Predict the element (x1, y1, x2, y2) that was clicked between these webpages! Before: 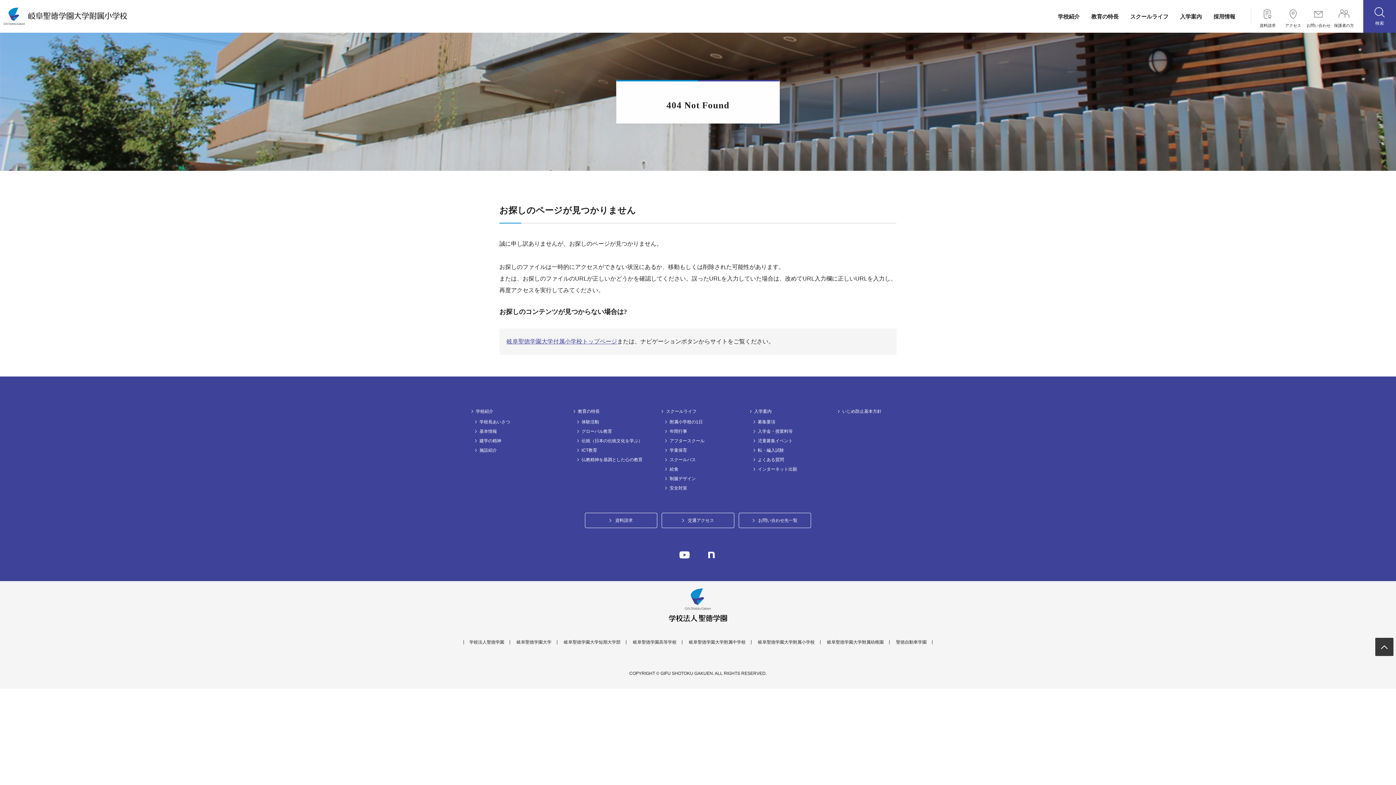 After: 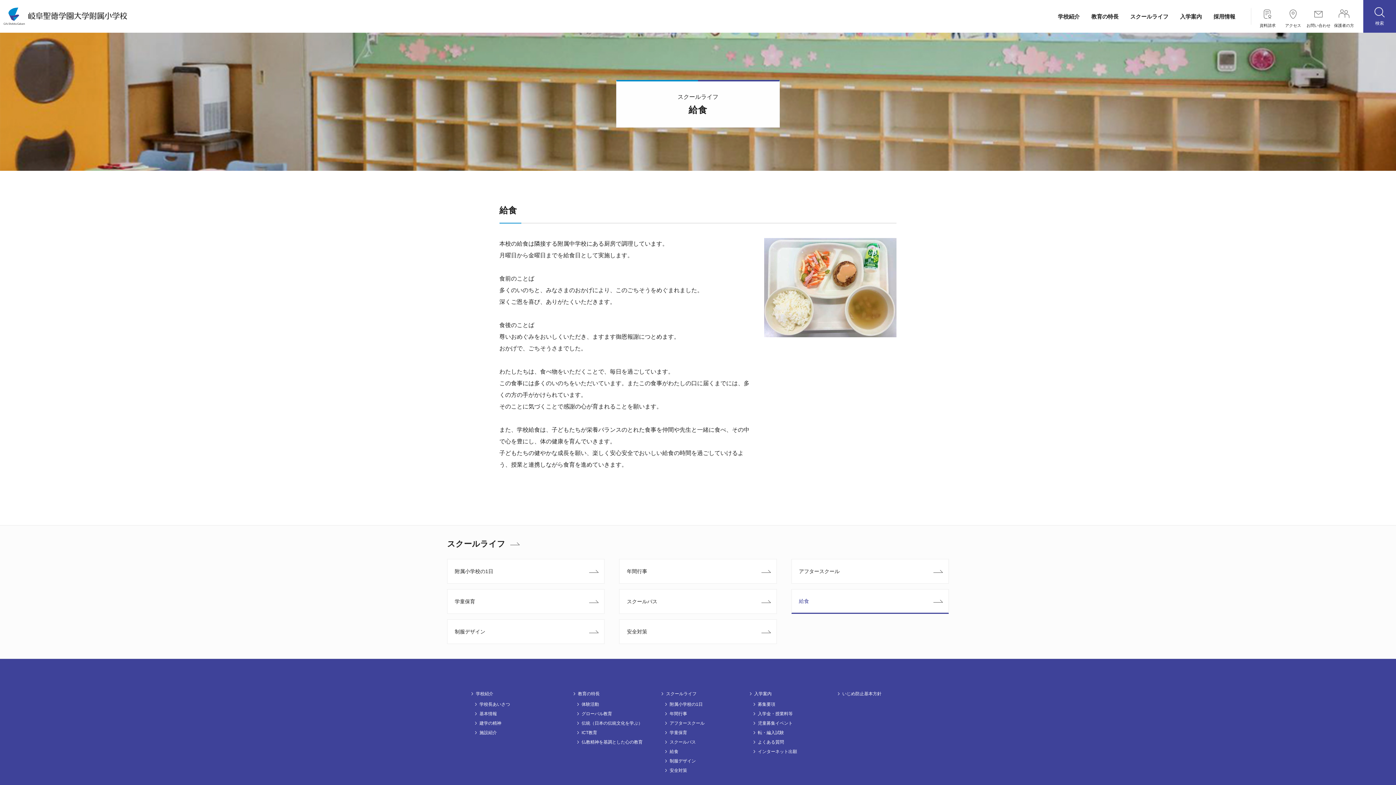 Action: label: 給食 bbox: (665, 466, 739, 472)